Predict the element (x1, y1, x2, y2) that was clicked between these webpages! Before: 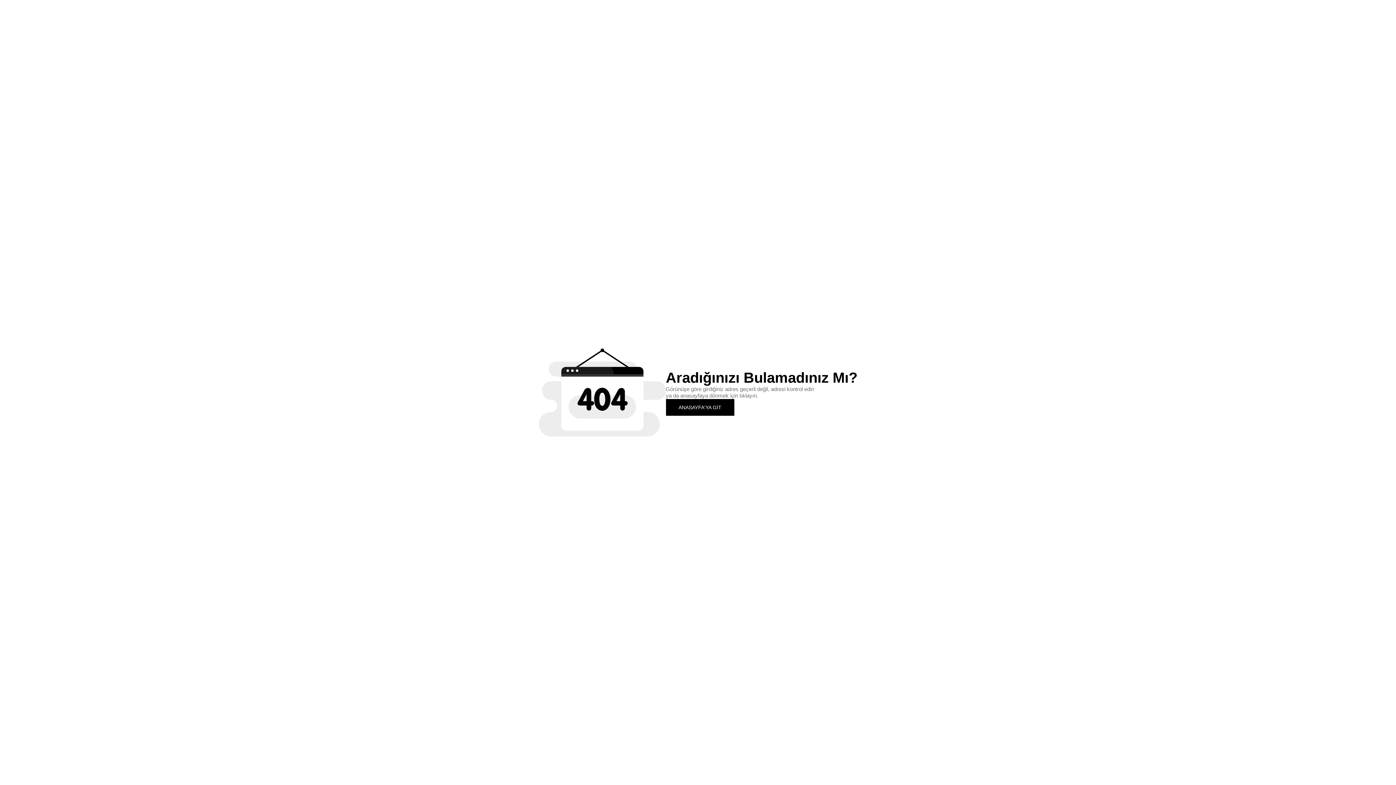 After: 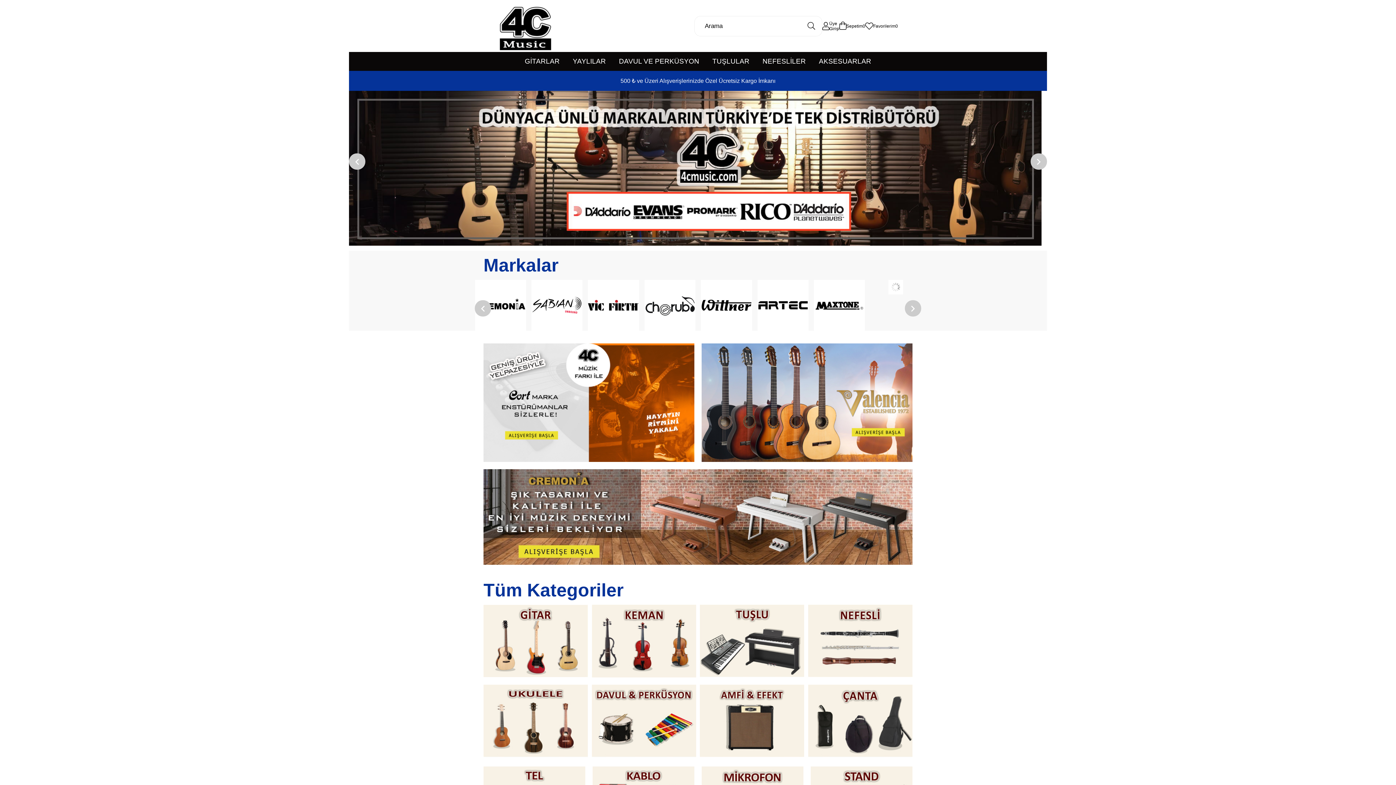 Action: label: ANASAYFA'YA GİT bbox: (666, 399, 734, 415)